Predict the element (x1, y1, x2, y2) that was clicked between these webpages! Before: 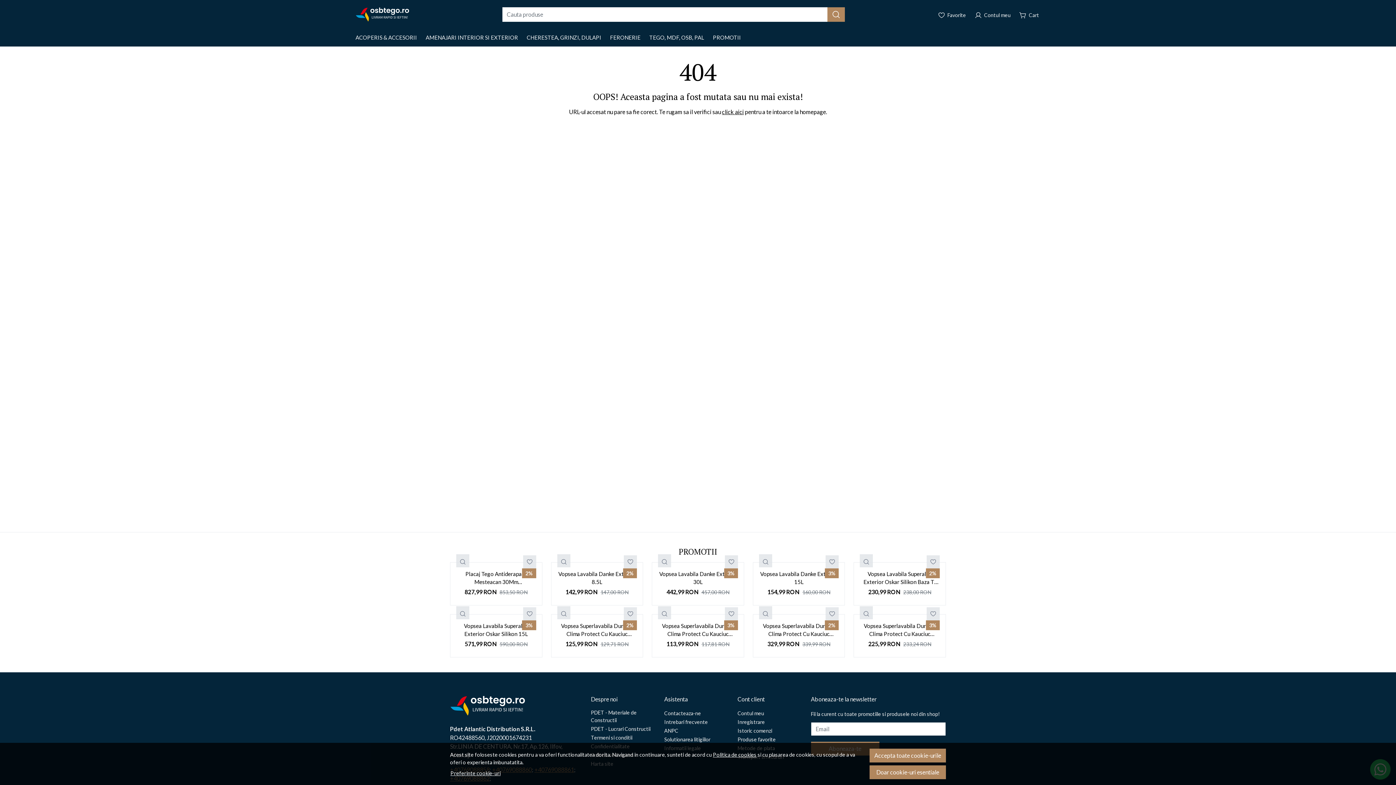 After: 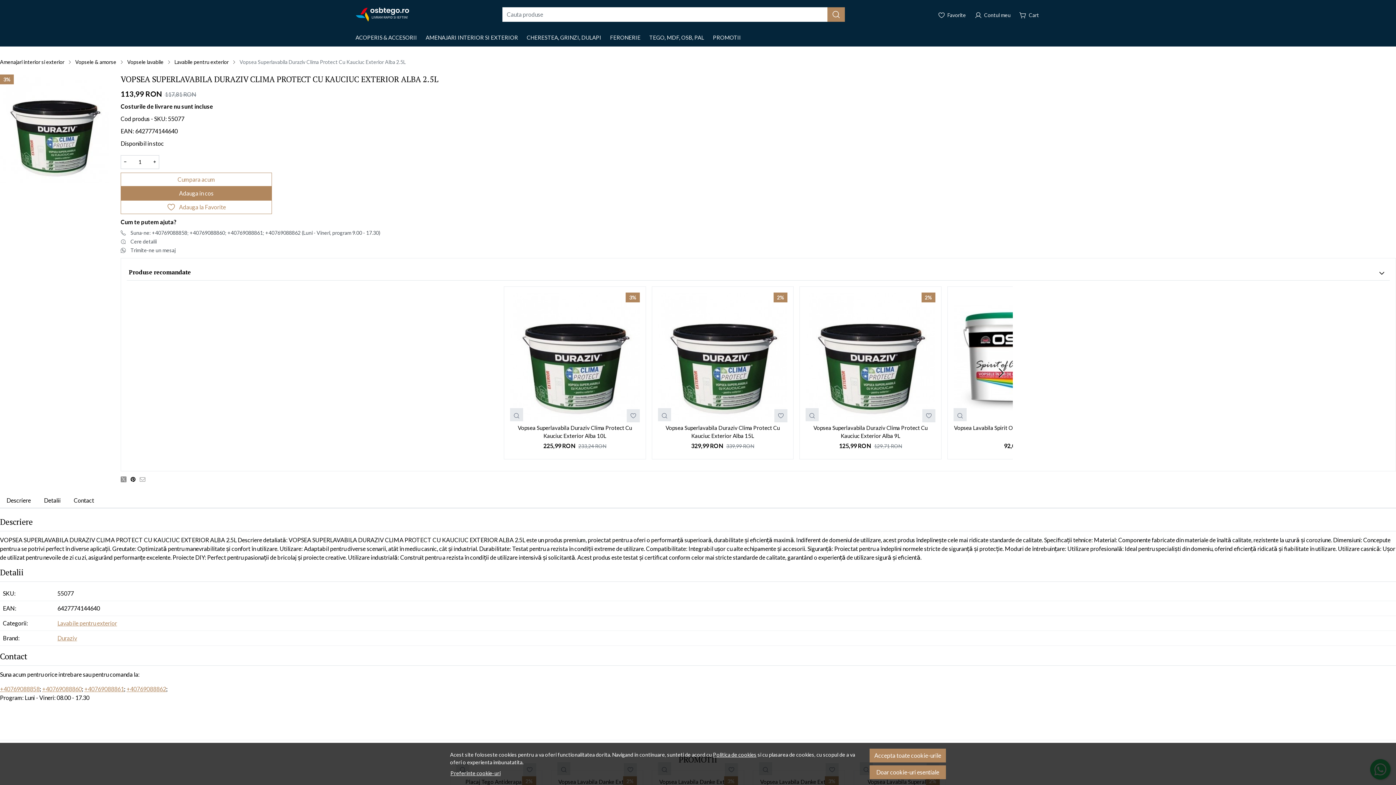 Action: bbox: (658, 622, 738, 638) label: Vopsea Superlavabila Duraziv Clima Protect Cu Kauciuc Exterior Alba 2.5L